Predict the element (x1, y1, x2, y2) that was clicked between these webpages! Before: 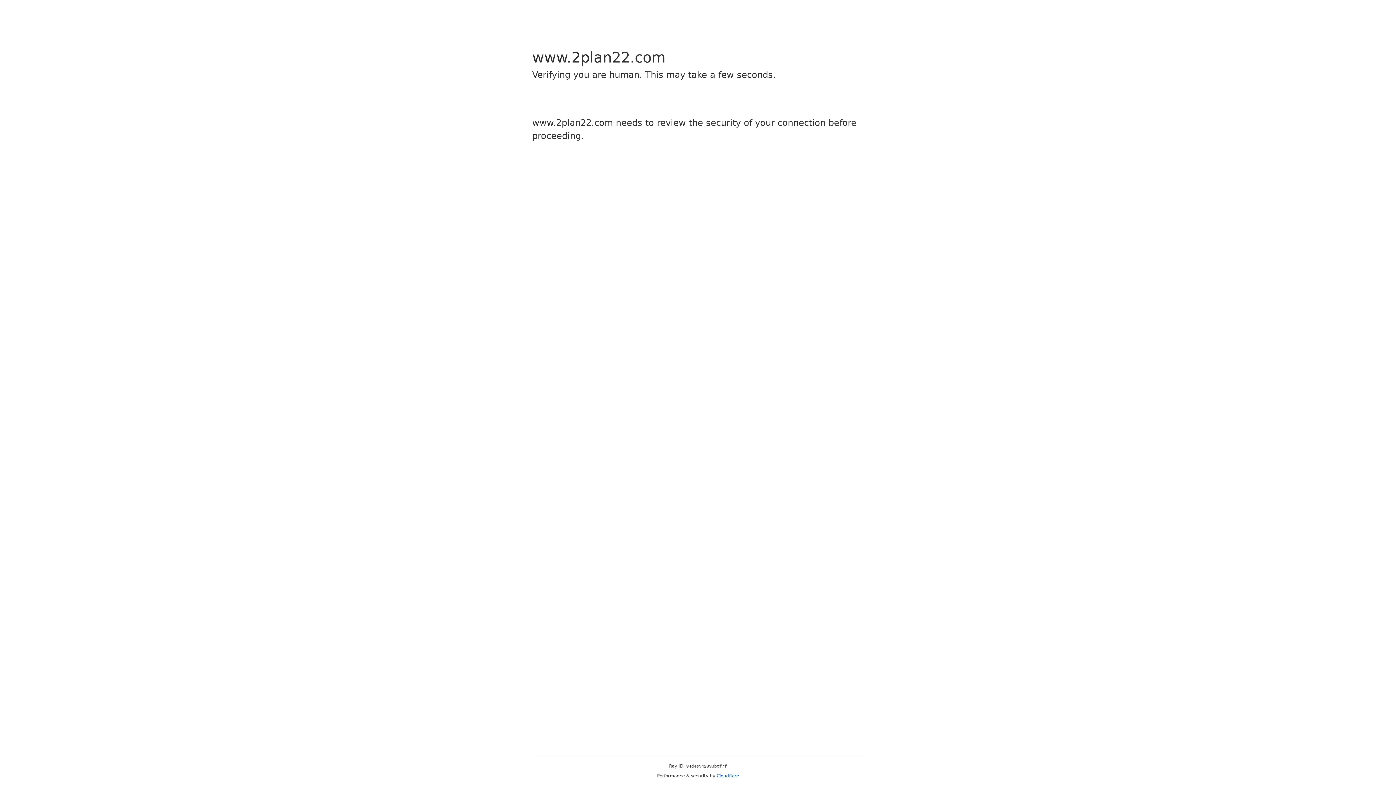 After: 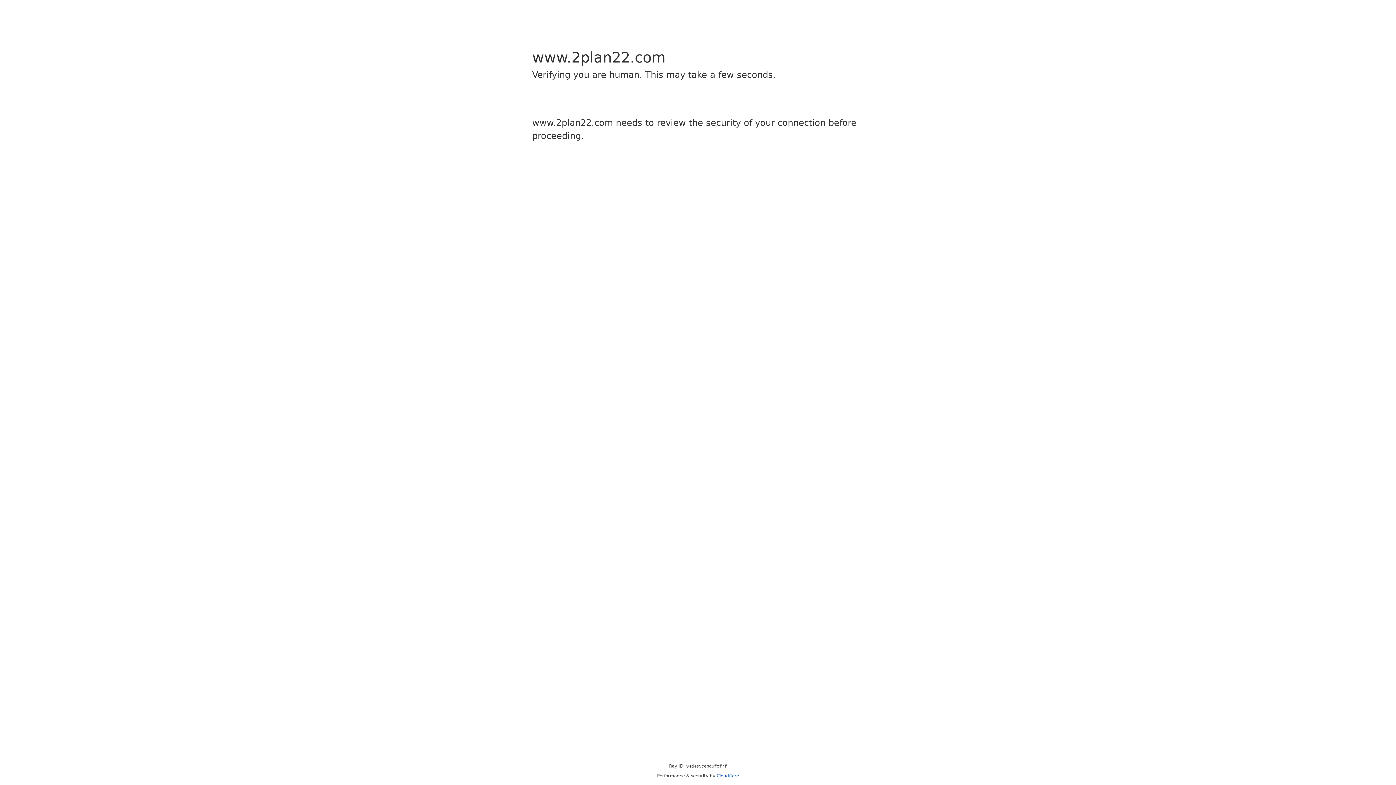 Action: label: Cloudflare bbox: (716, 773, 739, 778)